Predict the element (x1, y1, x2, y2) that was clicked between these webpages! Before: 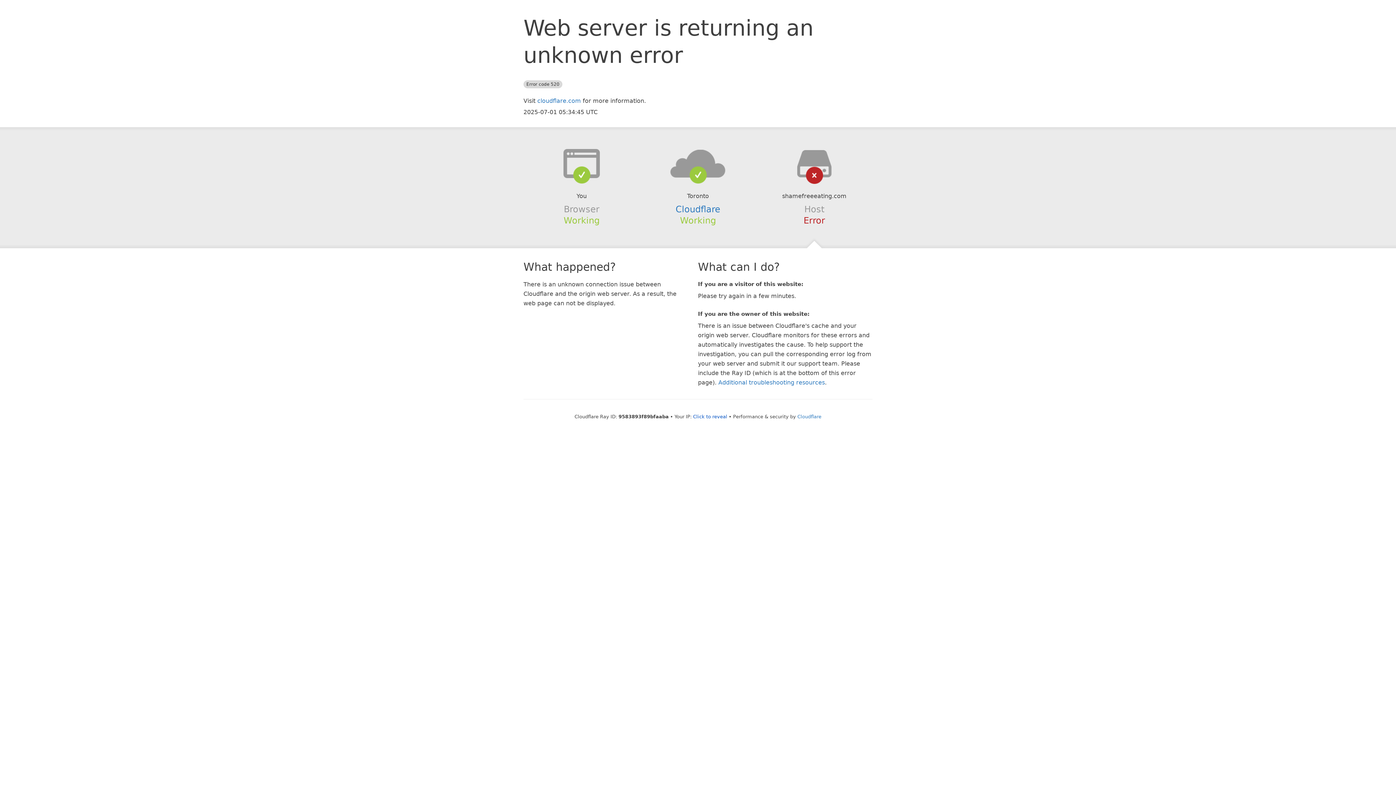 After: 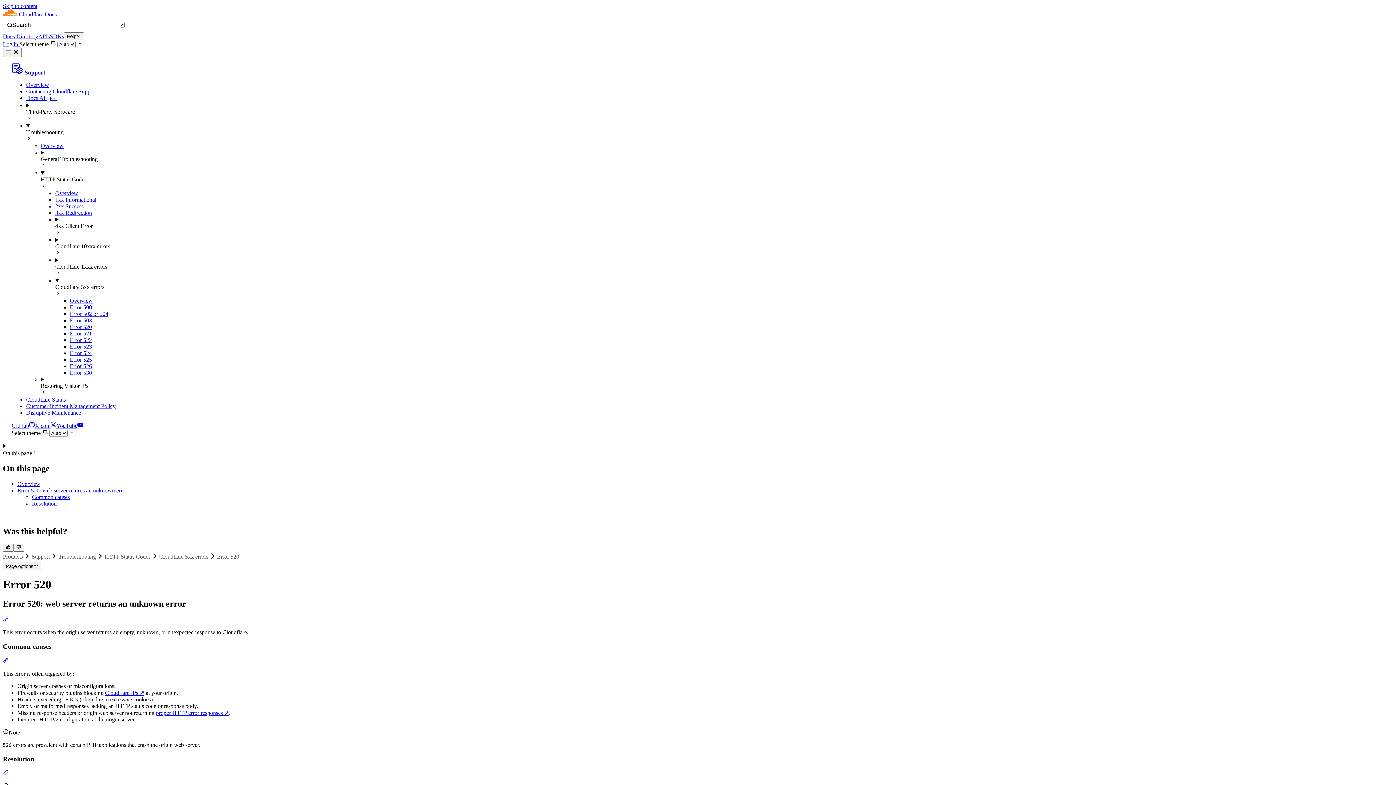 Action: bbox: (718, 379, 825, 386) label: Additional troubleshooting resources